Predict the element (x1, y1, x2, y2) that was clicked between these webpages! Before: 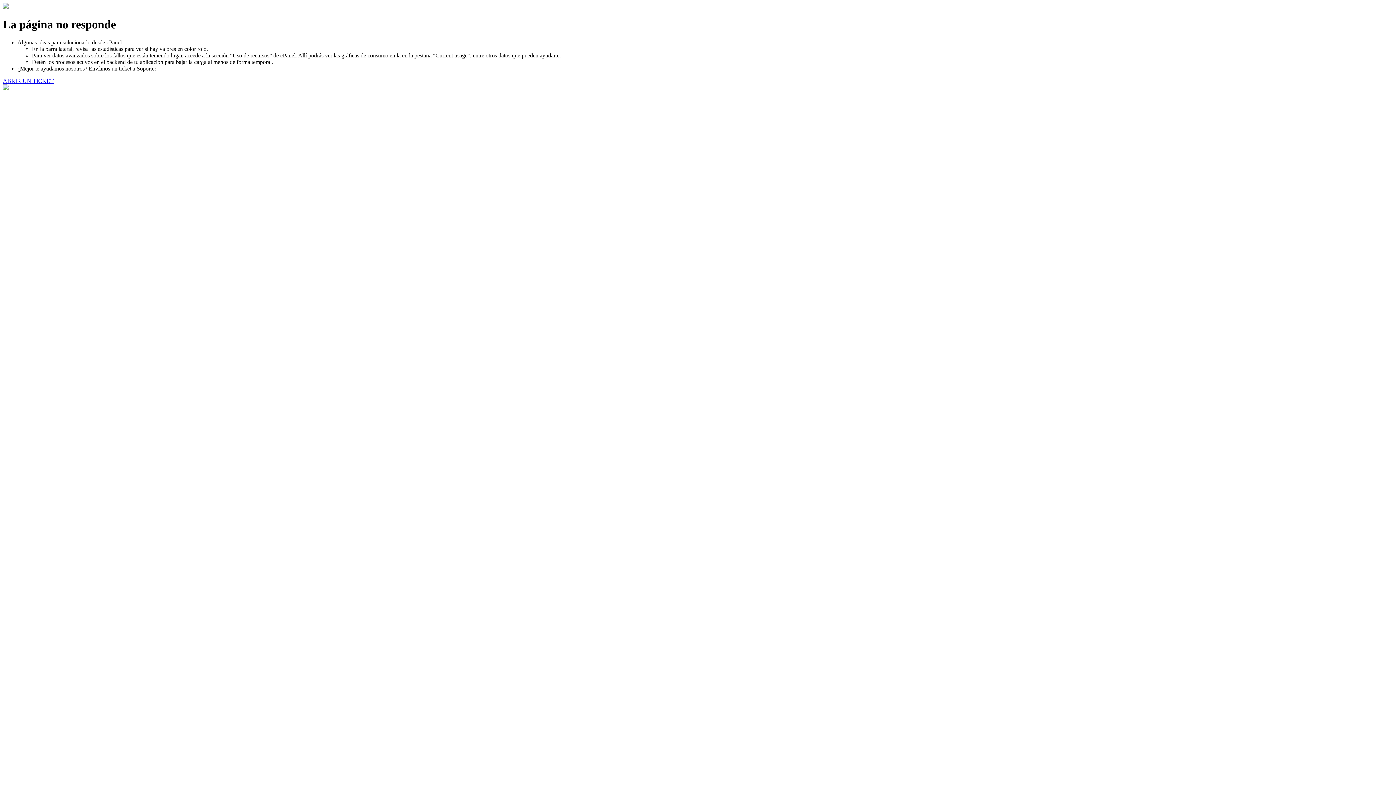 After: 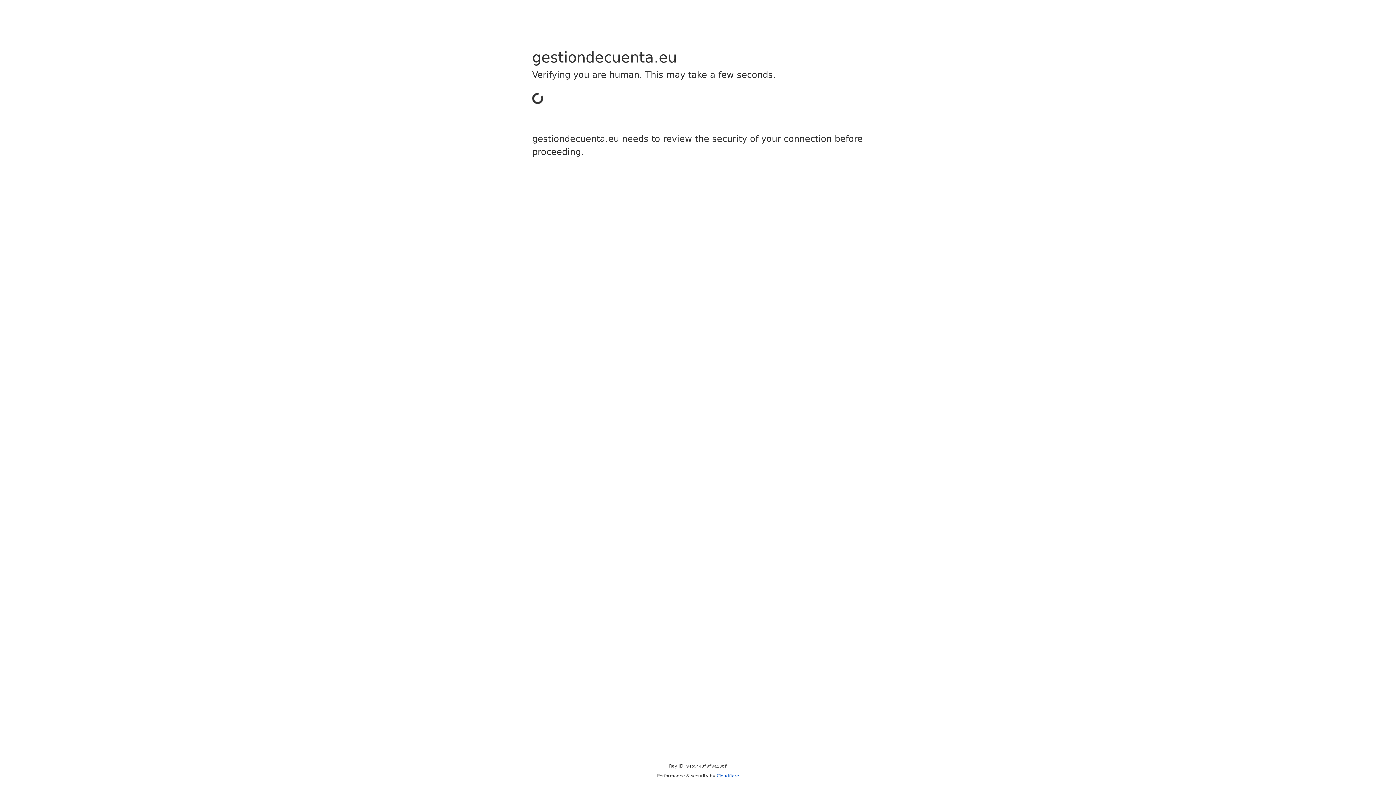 Action: bbox: (2, 77, 53, 83) label: ABRIR UN TICKET